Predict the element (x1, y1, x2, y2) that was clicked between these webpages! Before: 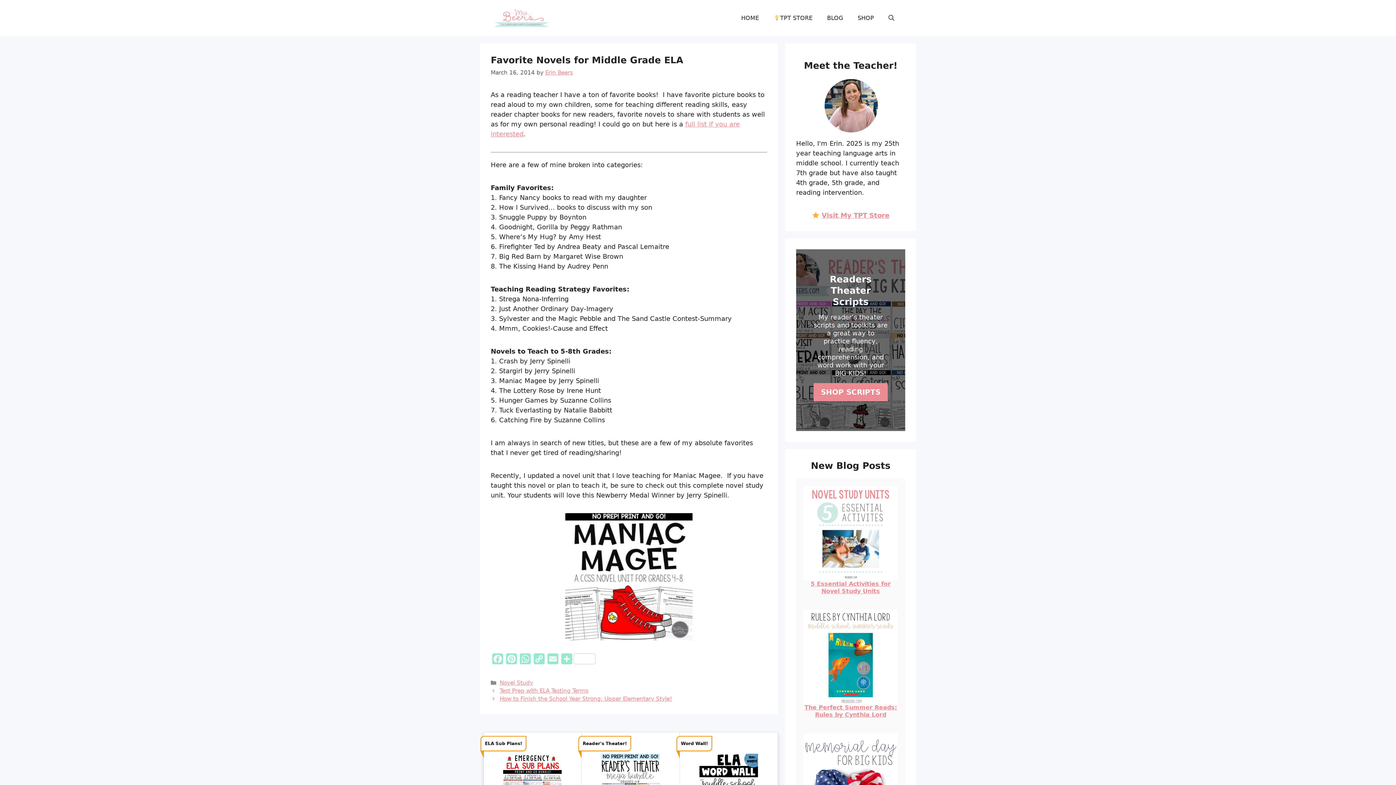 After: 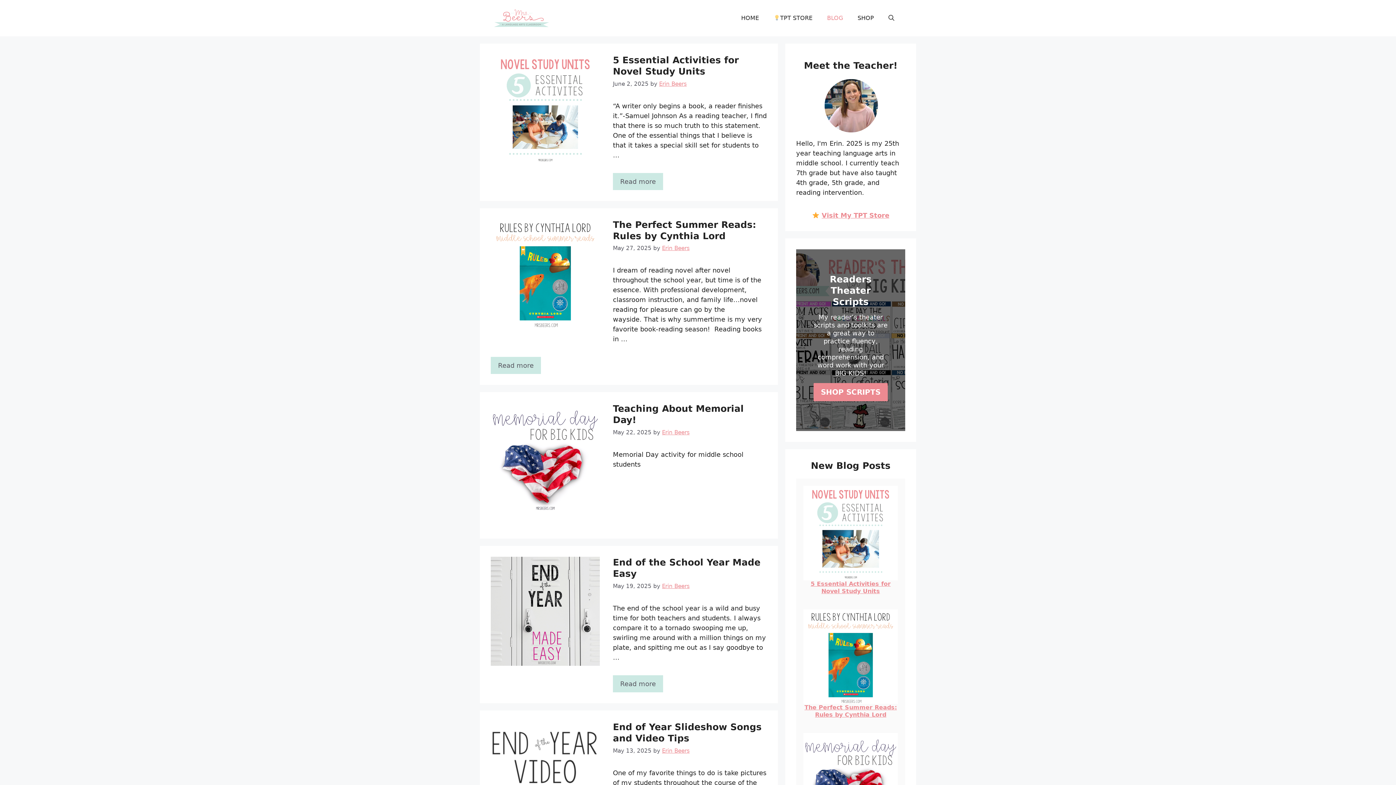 Action: label: BLOG bbox: (820, 7, 850, 29)